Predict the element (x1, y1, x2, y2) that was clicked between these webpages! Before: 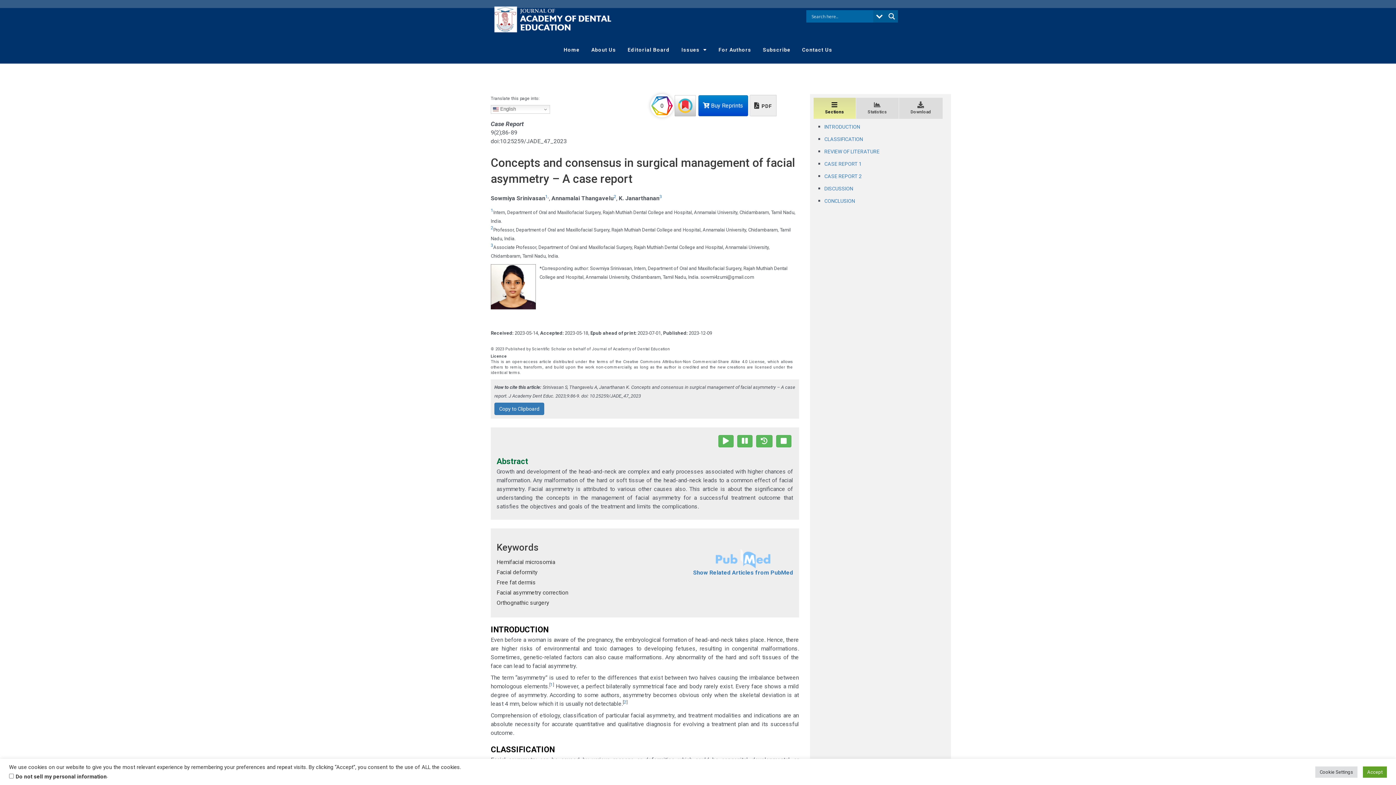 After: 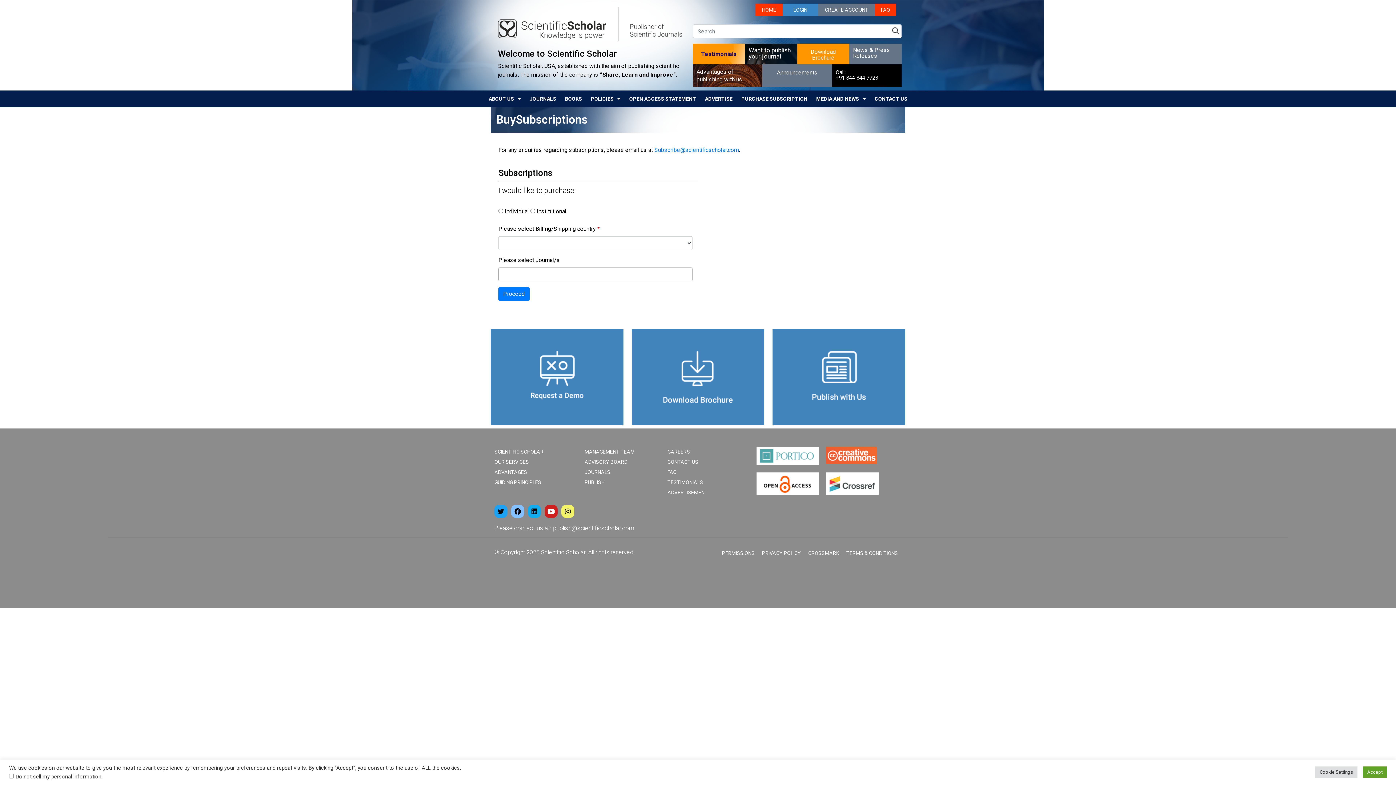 Action: bbox: (757, 42, 796, 57) label: Subscribe